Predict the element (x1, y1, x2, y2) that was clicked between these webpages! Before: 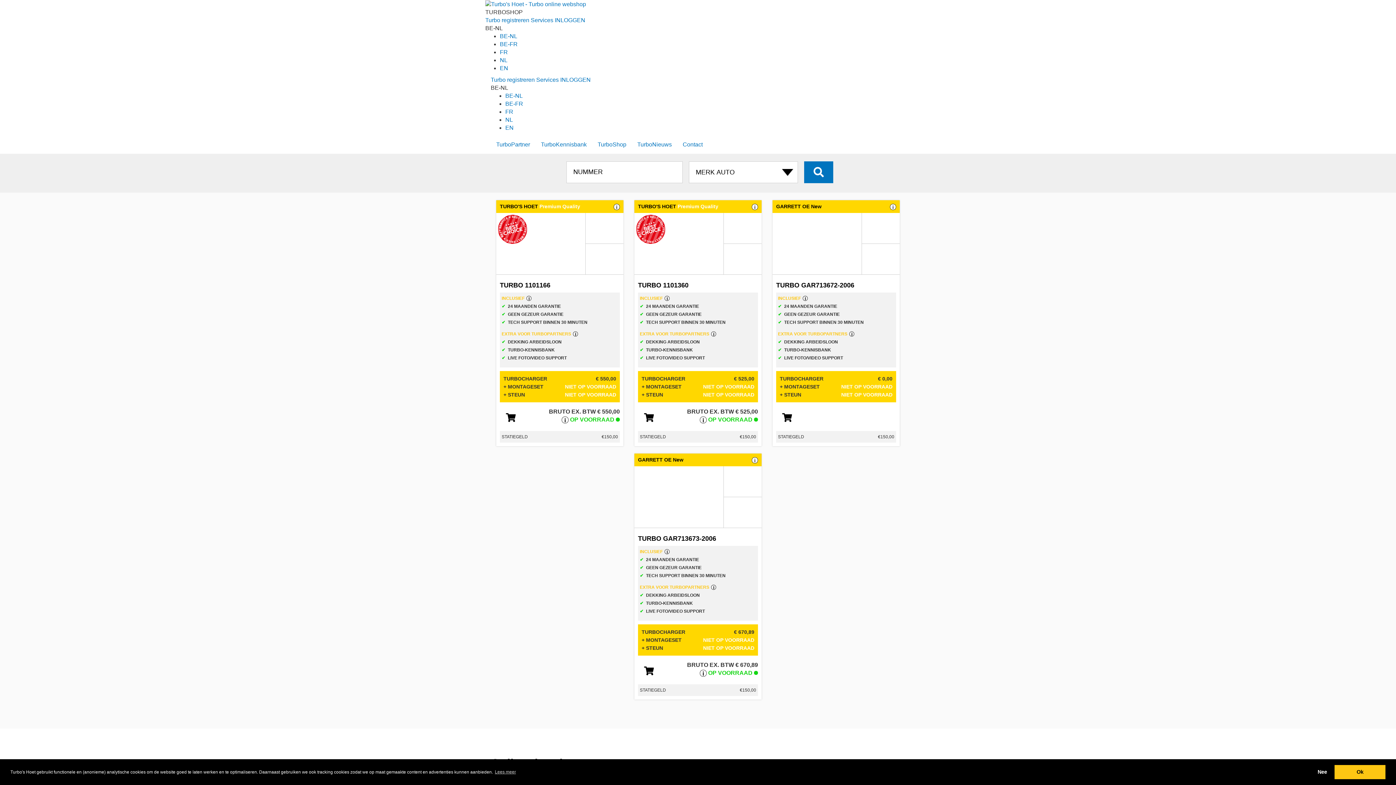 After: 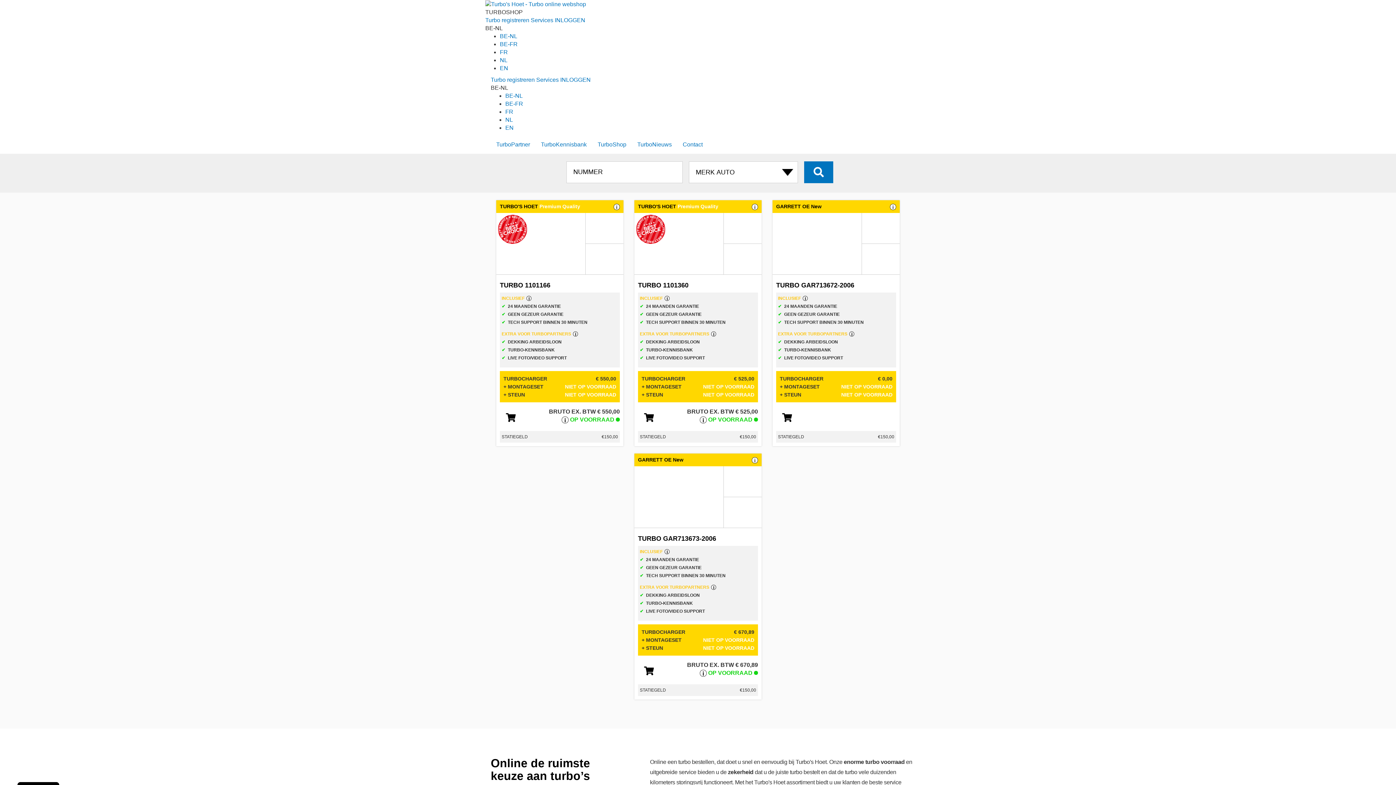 Action: label: allow cookies bbox: (1334, 765, 1385, 779)